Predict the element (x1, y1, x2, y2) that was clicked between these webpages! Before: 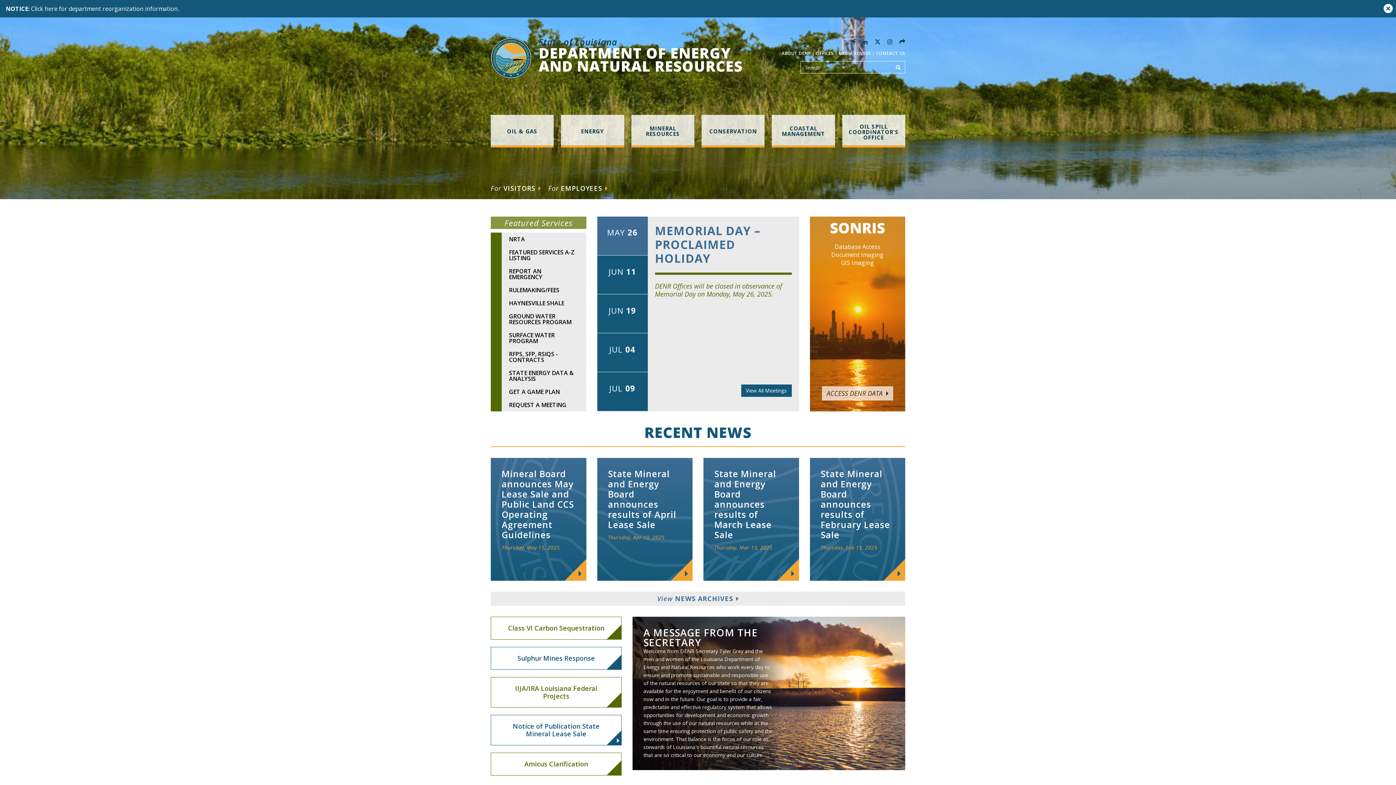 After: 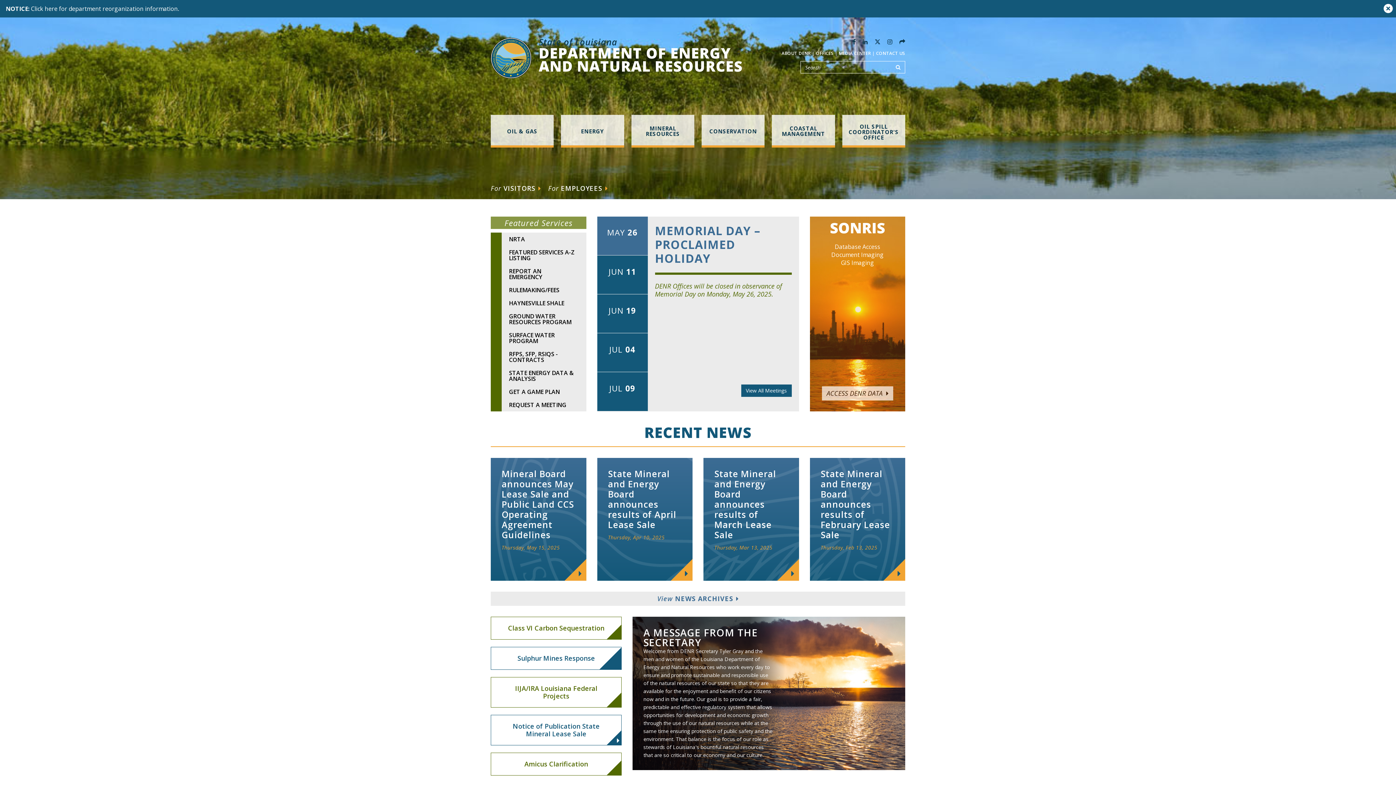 Action: bbox: (490, 647, 621, 670) label: Sulphur Mines Response